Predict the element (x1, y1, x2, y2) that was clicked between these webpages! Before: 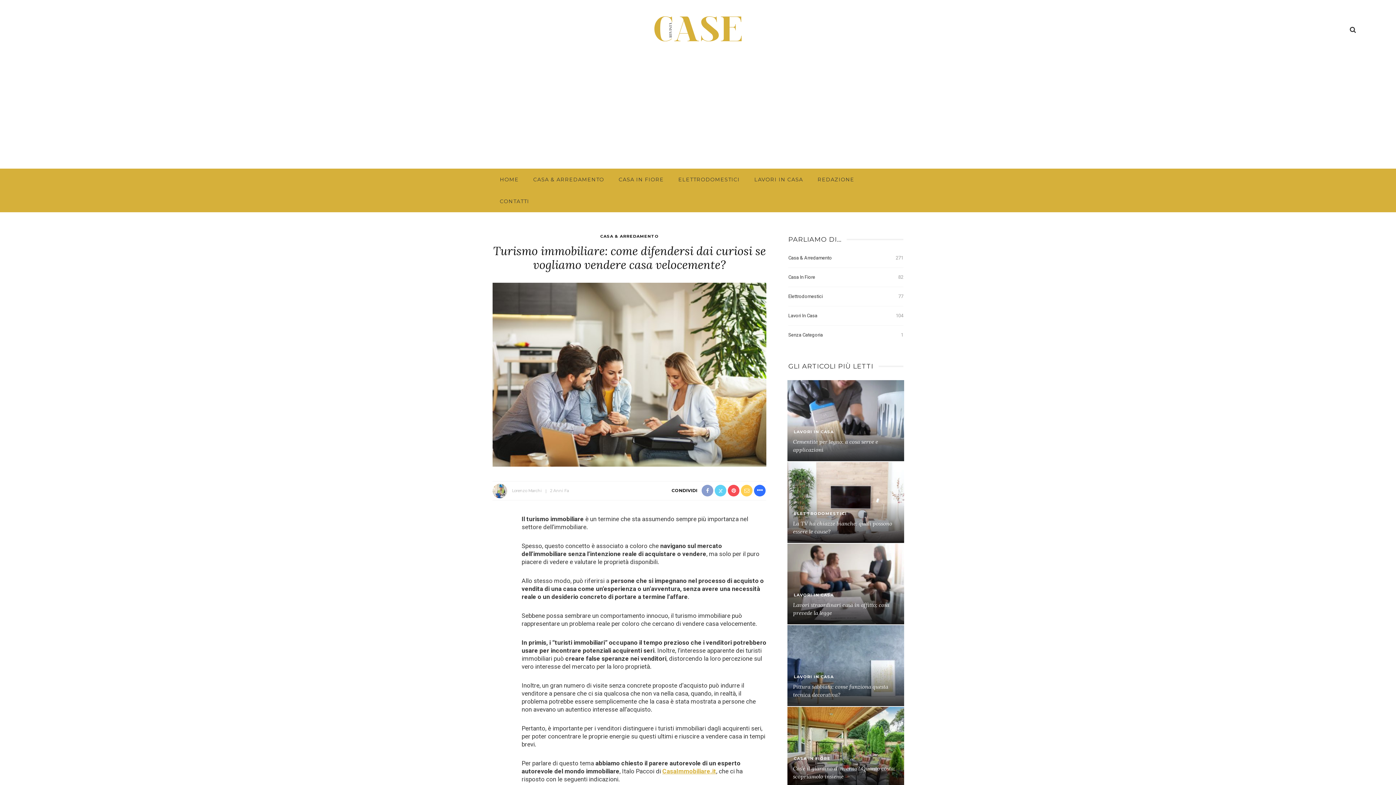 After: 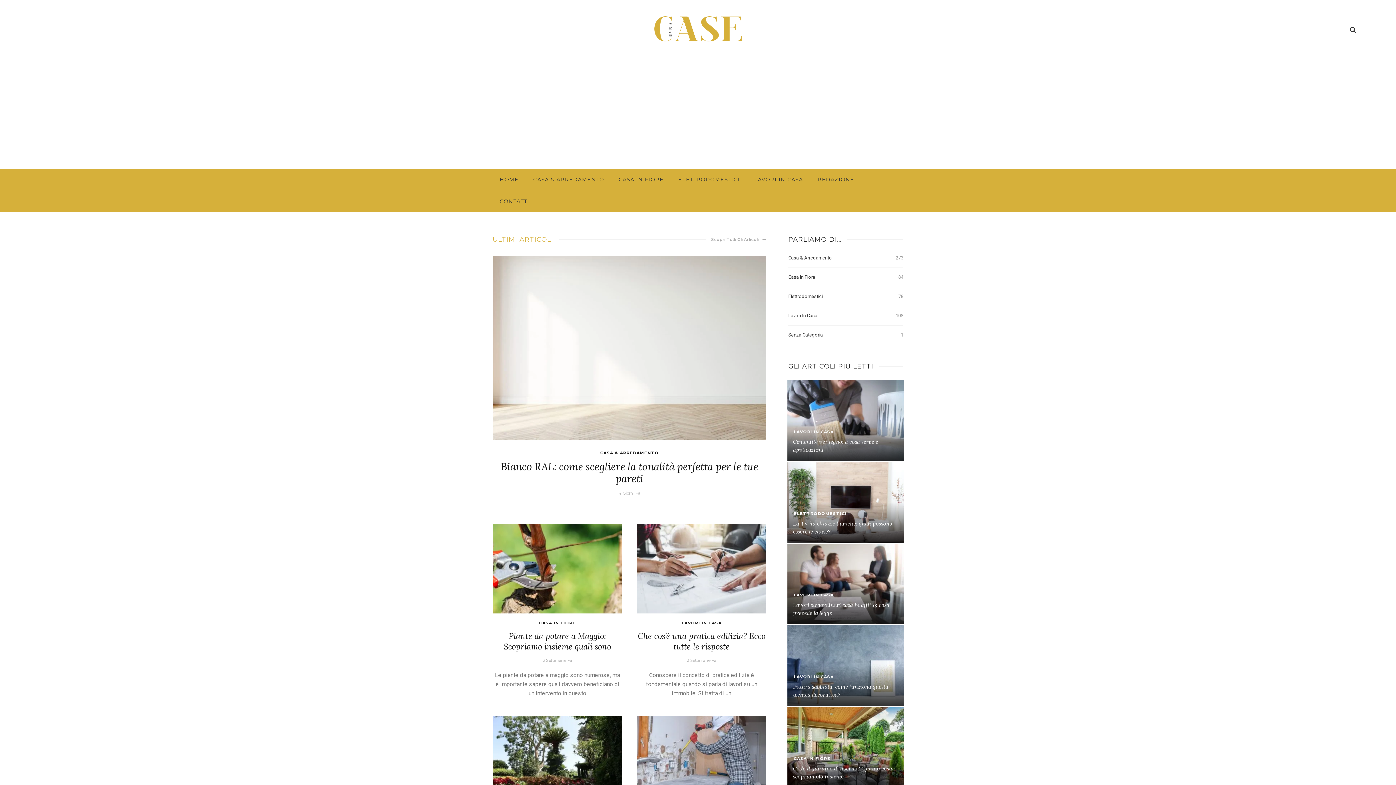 Action: label: HOME bbox: (492, 168, 526, 190)